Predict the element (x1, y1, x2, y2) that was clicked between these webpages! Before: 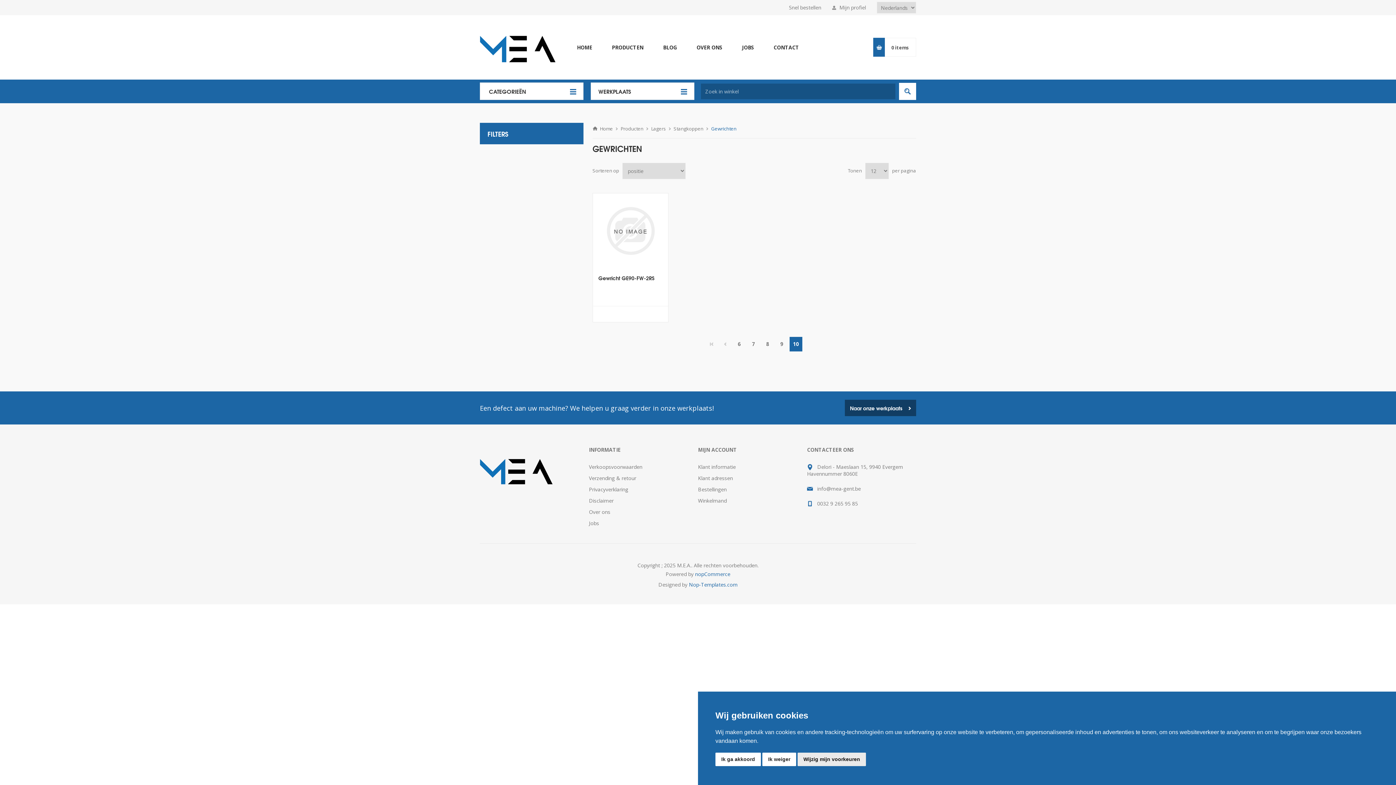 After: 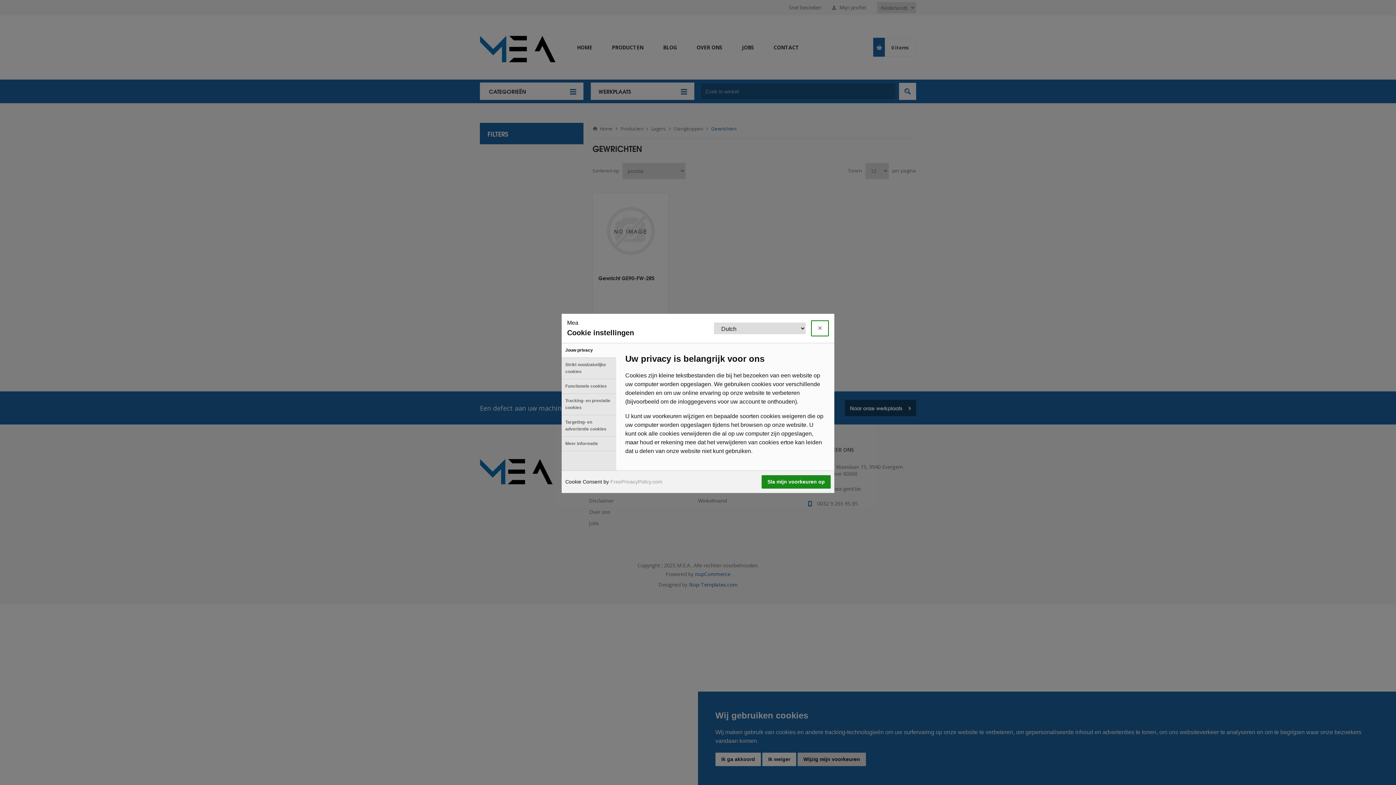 Action: bbox: (797, 753, 866, 766) label: Wijzig mijn voorkeuren